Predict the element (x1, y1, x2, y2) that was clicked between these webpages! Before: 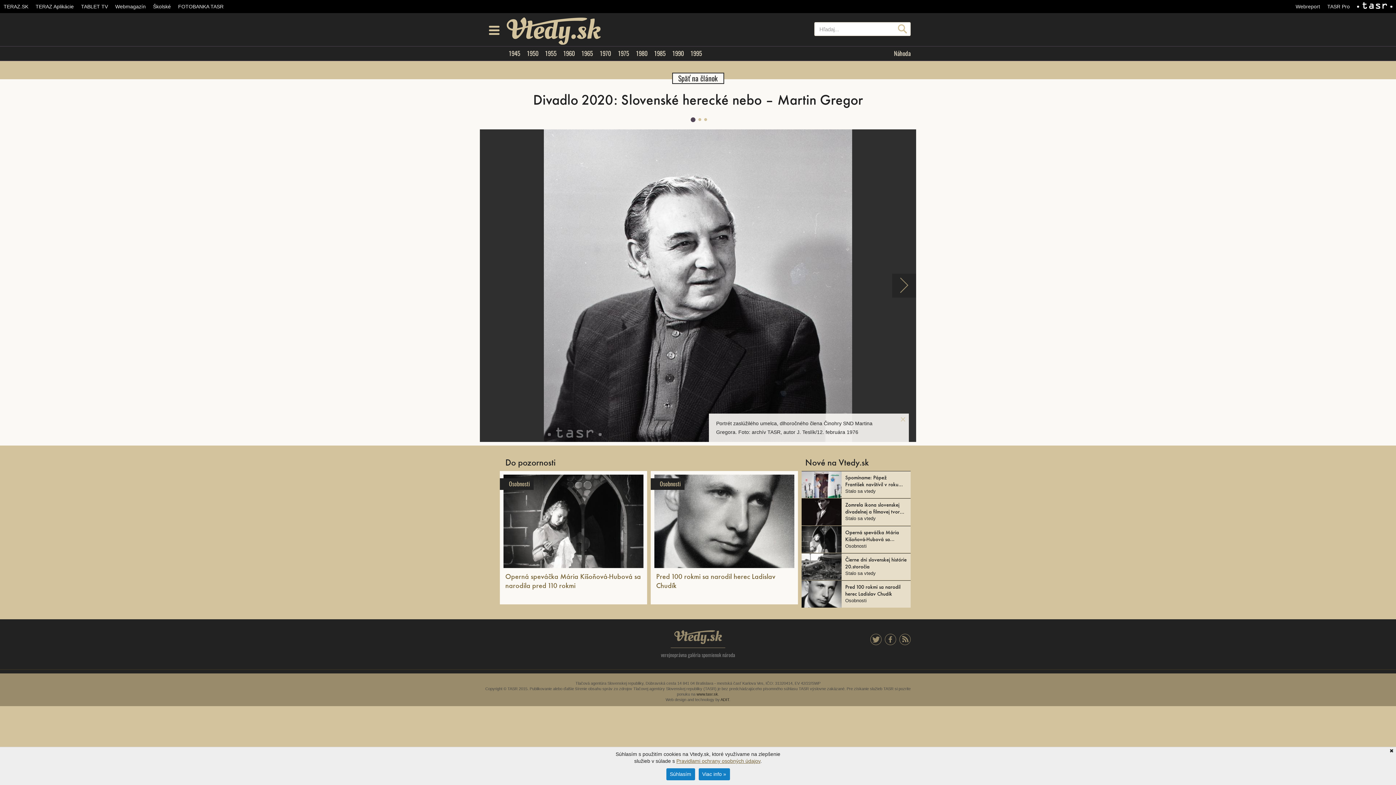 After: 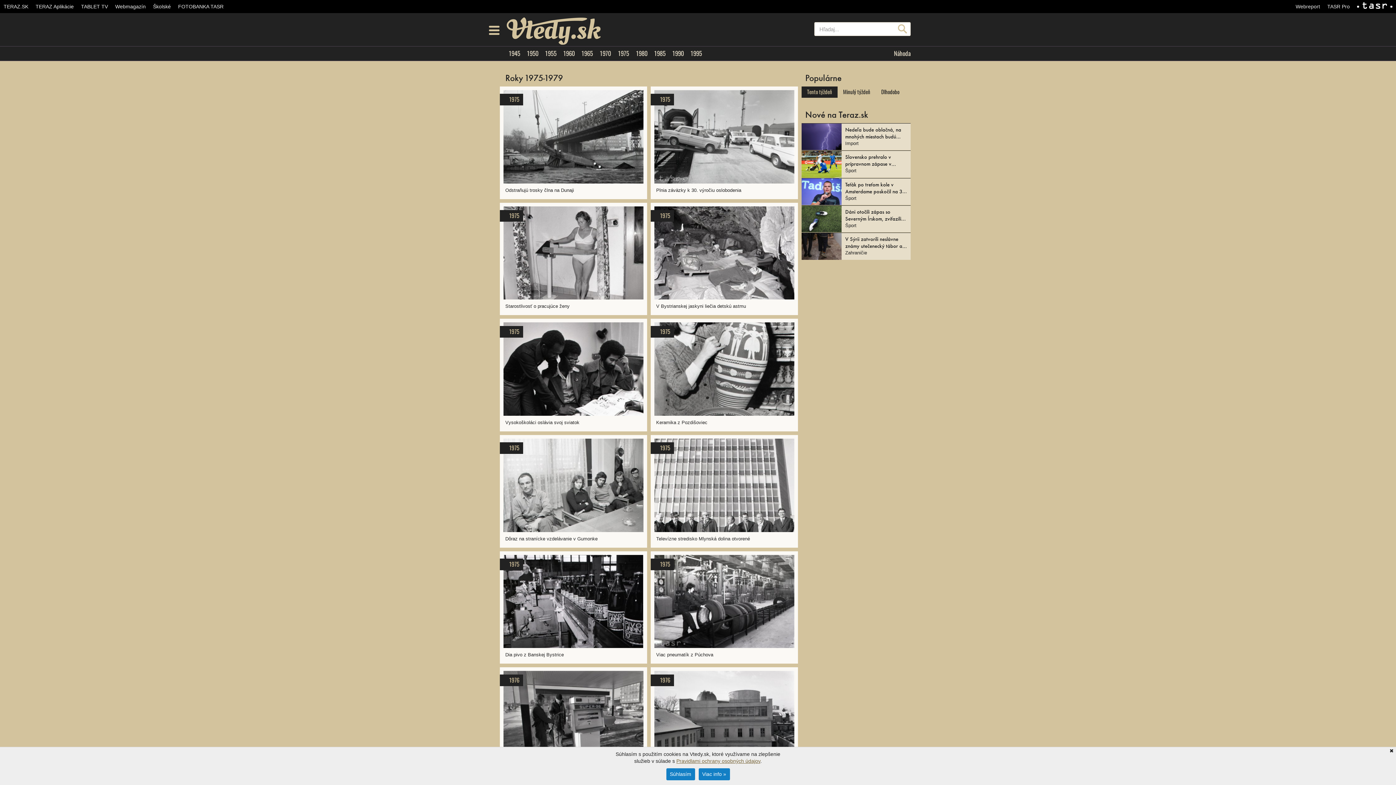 Action: label: 1975 bbox: (614, 46, 632, 60)